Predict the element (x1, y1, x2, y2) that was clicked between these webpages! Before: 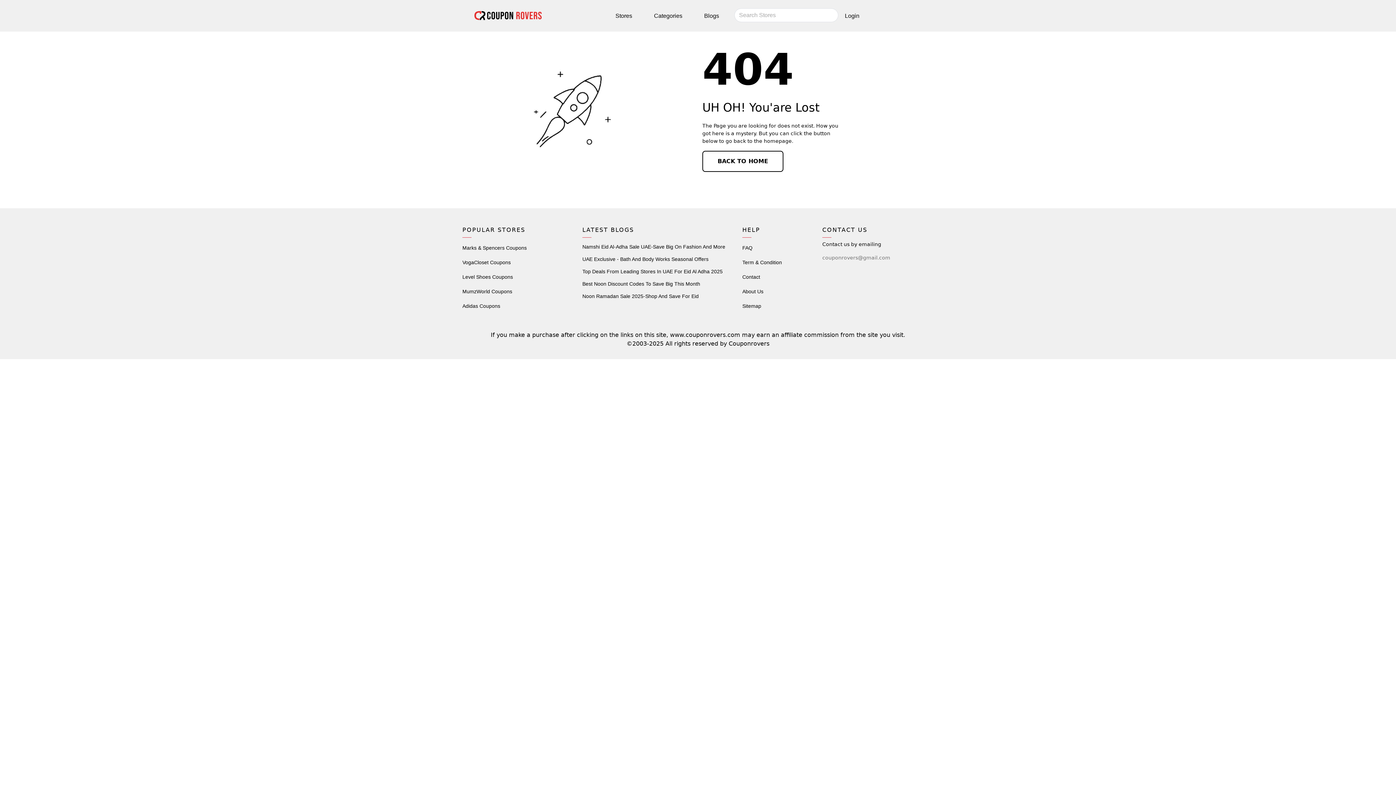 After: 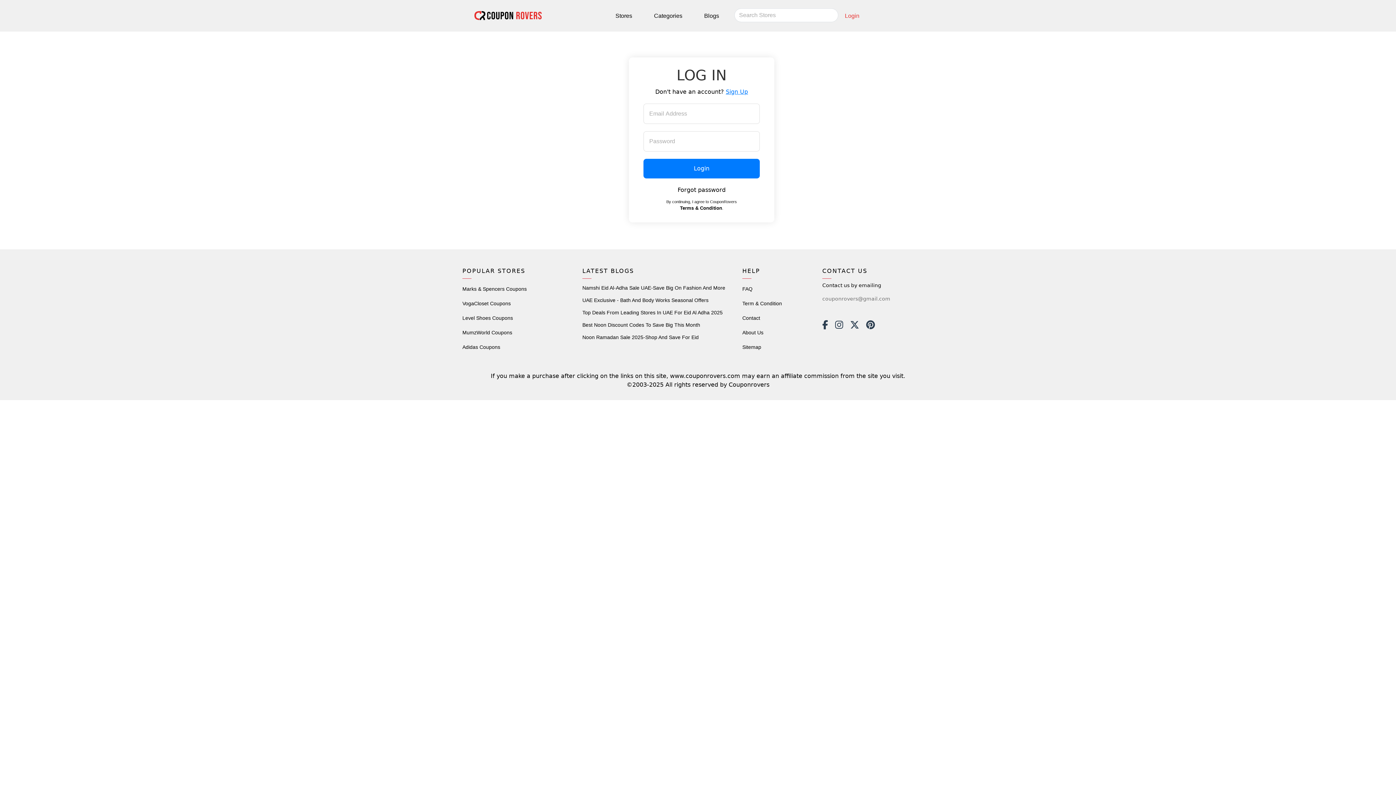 Action: label: Login bbox: (842, 8, 871, 23)